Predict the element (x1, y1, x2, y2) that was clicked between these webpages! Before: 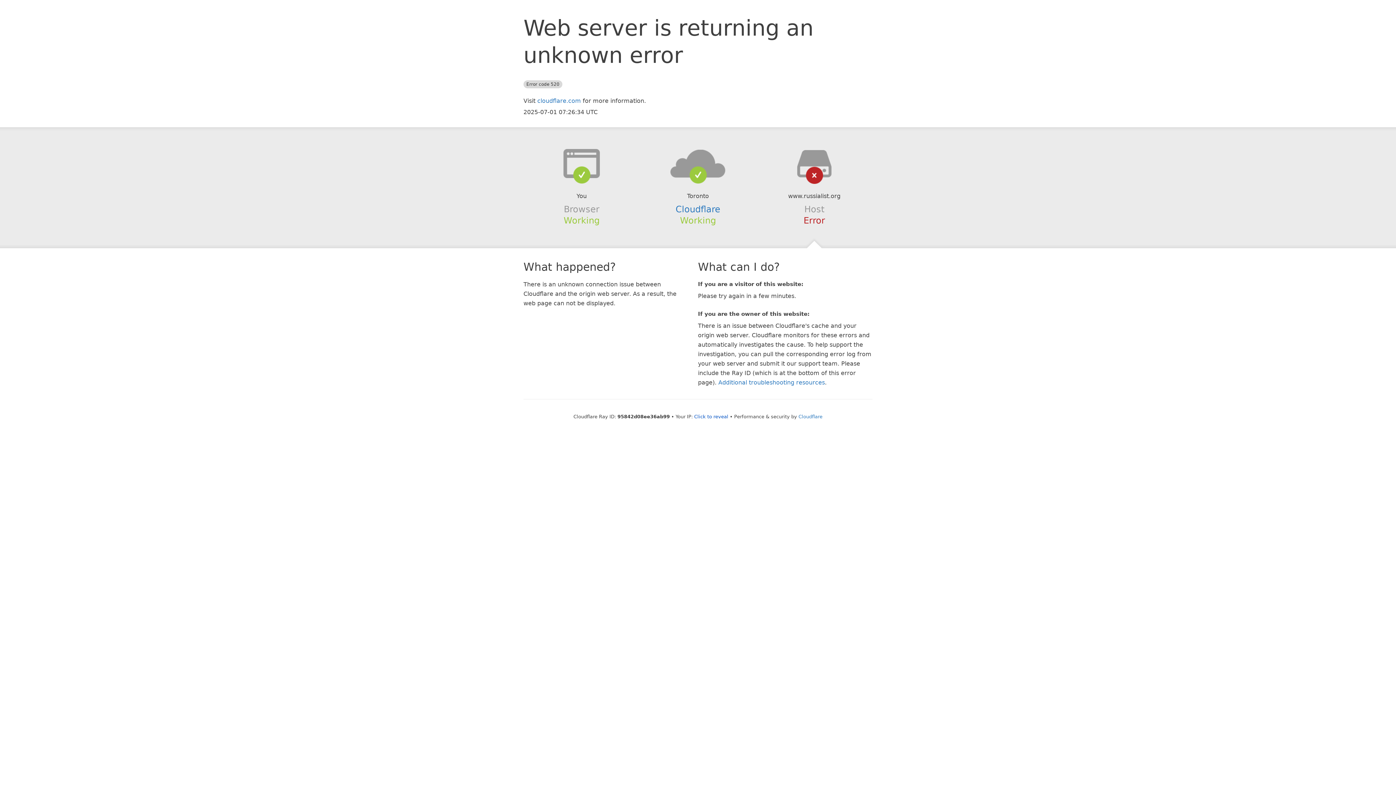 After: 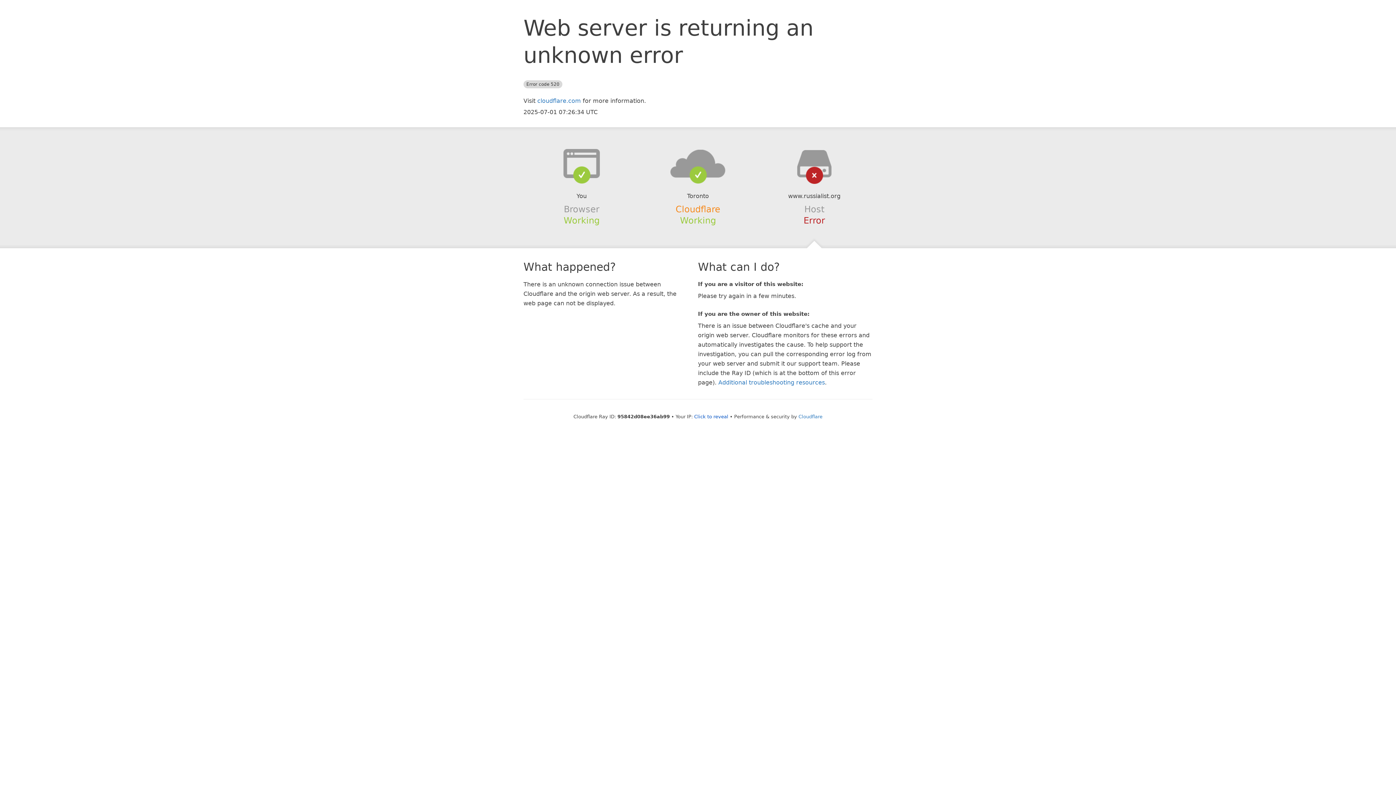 Action: bbox: (675, 204, 720, 214) label: Cloudflare